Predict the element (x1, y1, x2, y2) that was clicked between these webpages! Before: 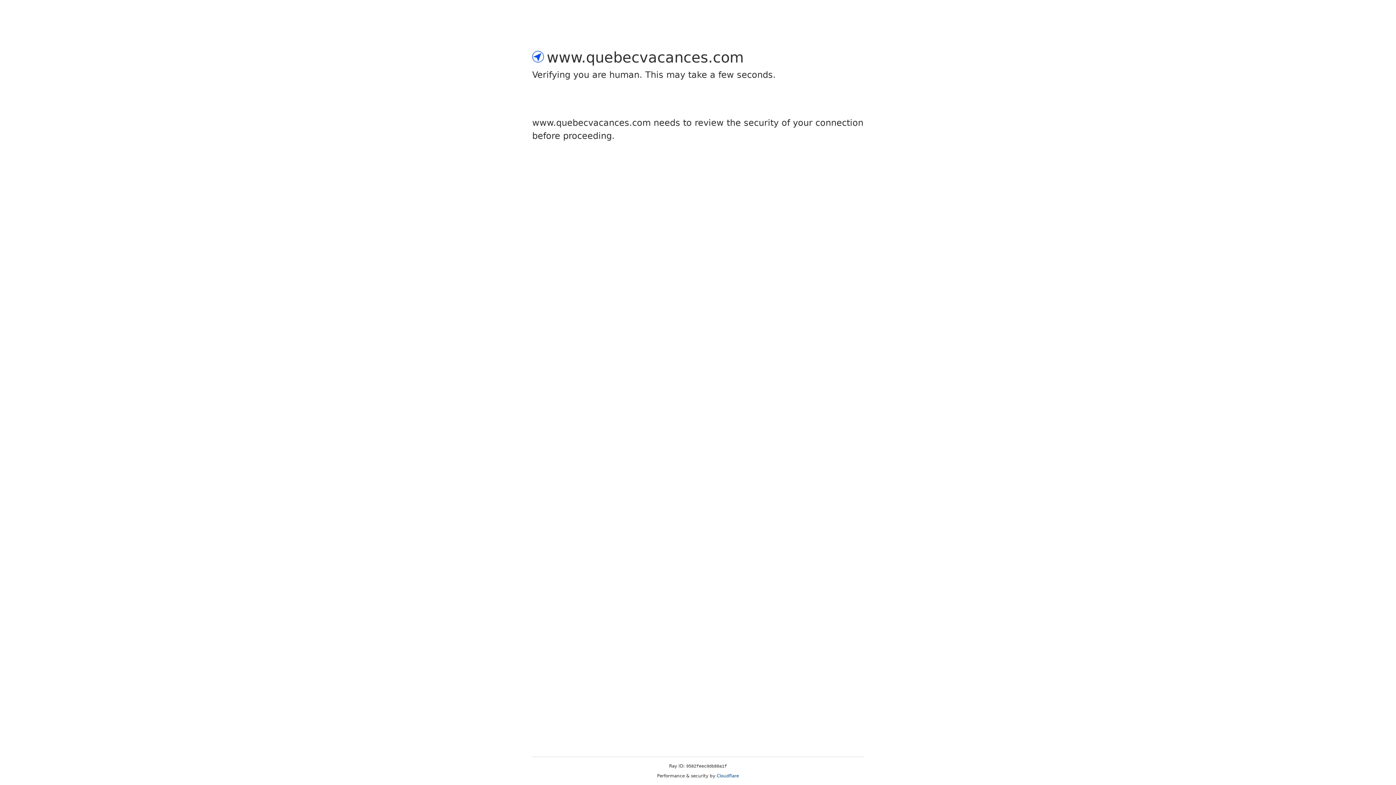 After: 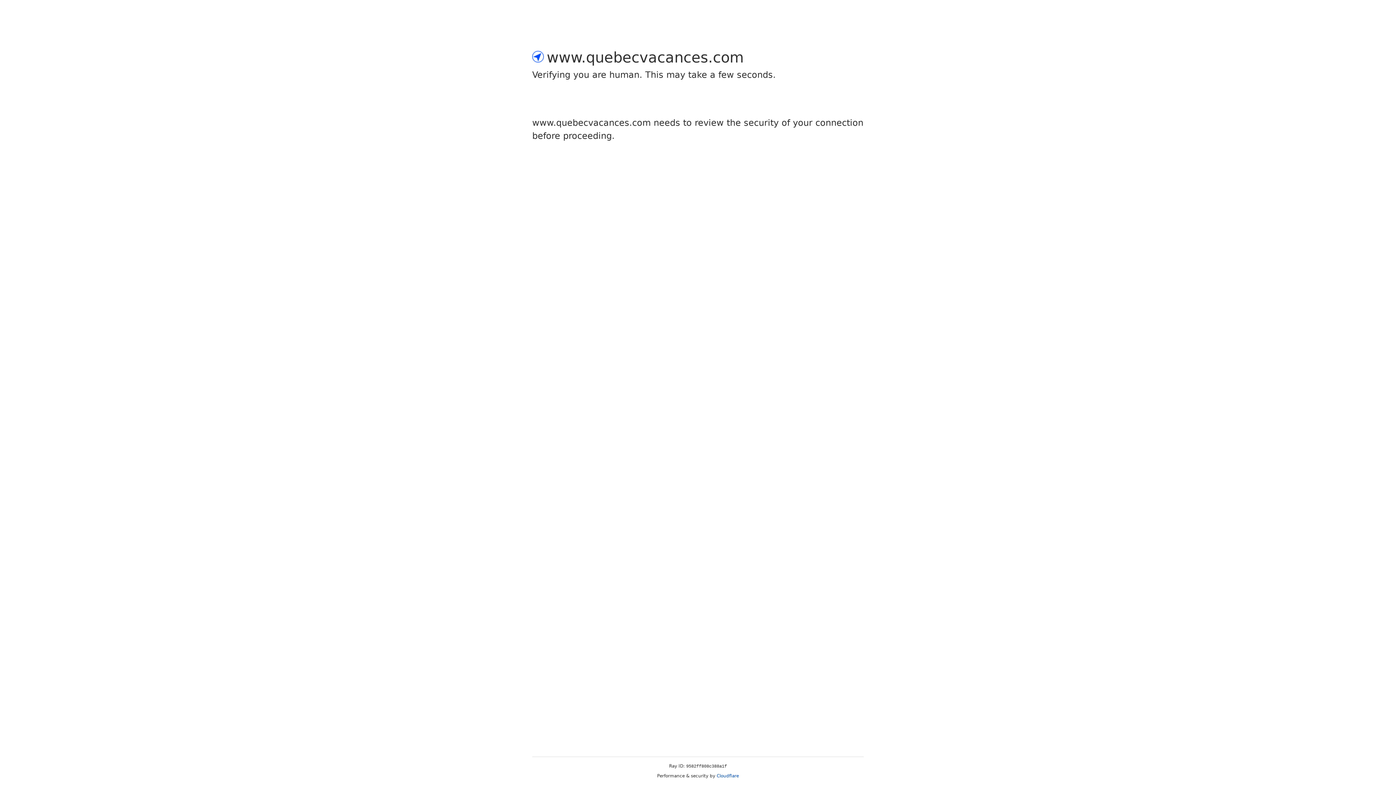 Action: label: Cloudflare bbox: (716, 773, 739, 778)